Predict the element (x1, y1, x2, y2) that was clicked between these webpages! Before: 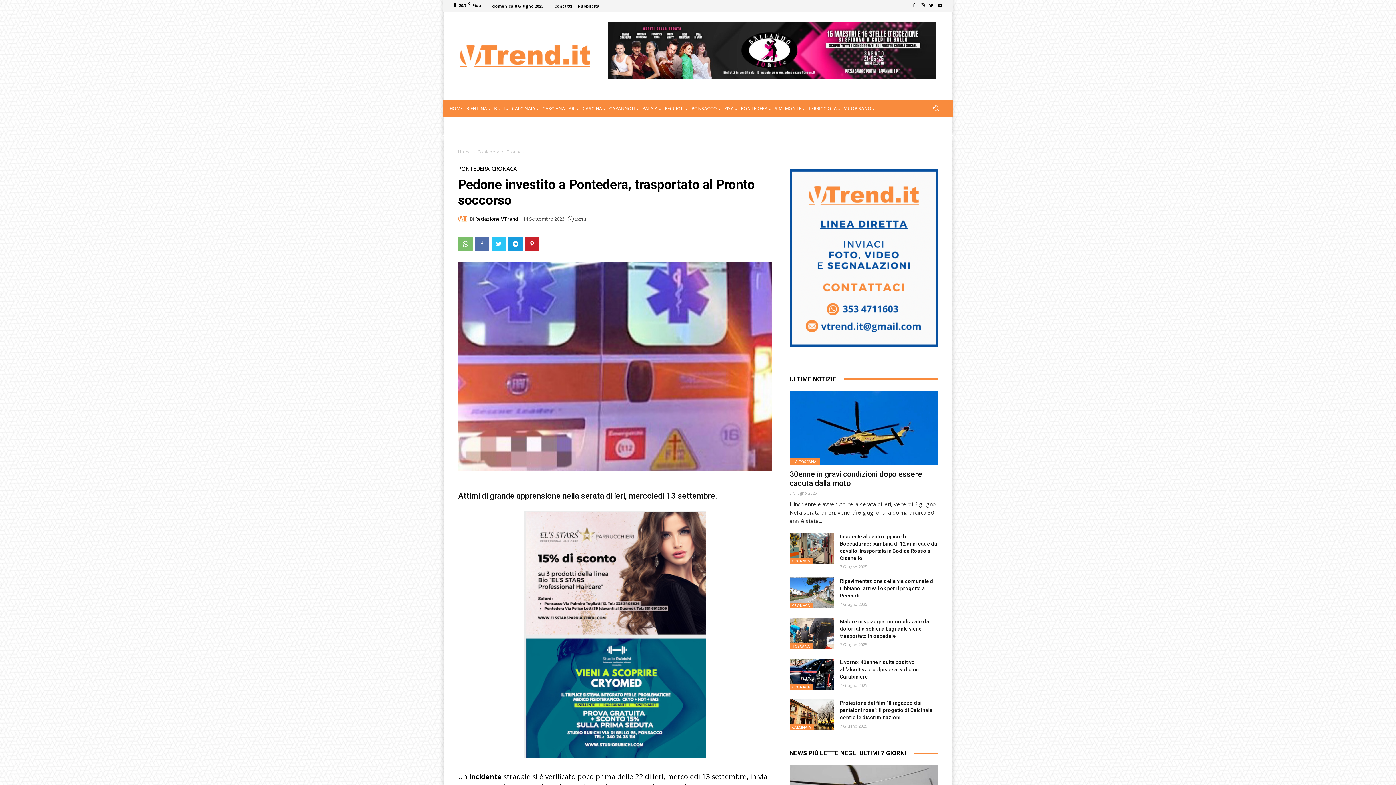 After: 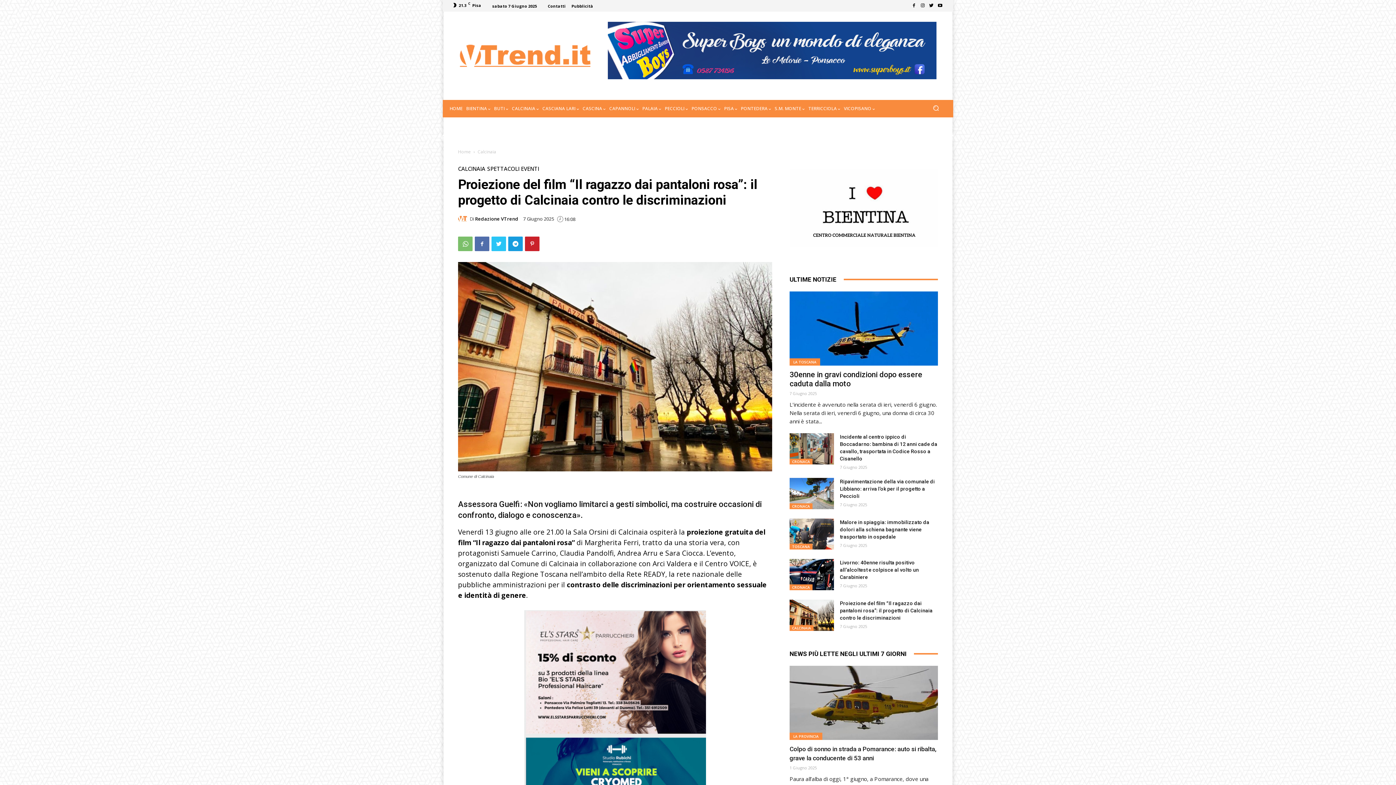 Action: bbox: (789, 699, 834, 730)